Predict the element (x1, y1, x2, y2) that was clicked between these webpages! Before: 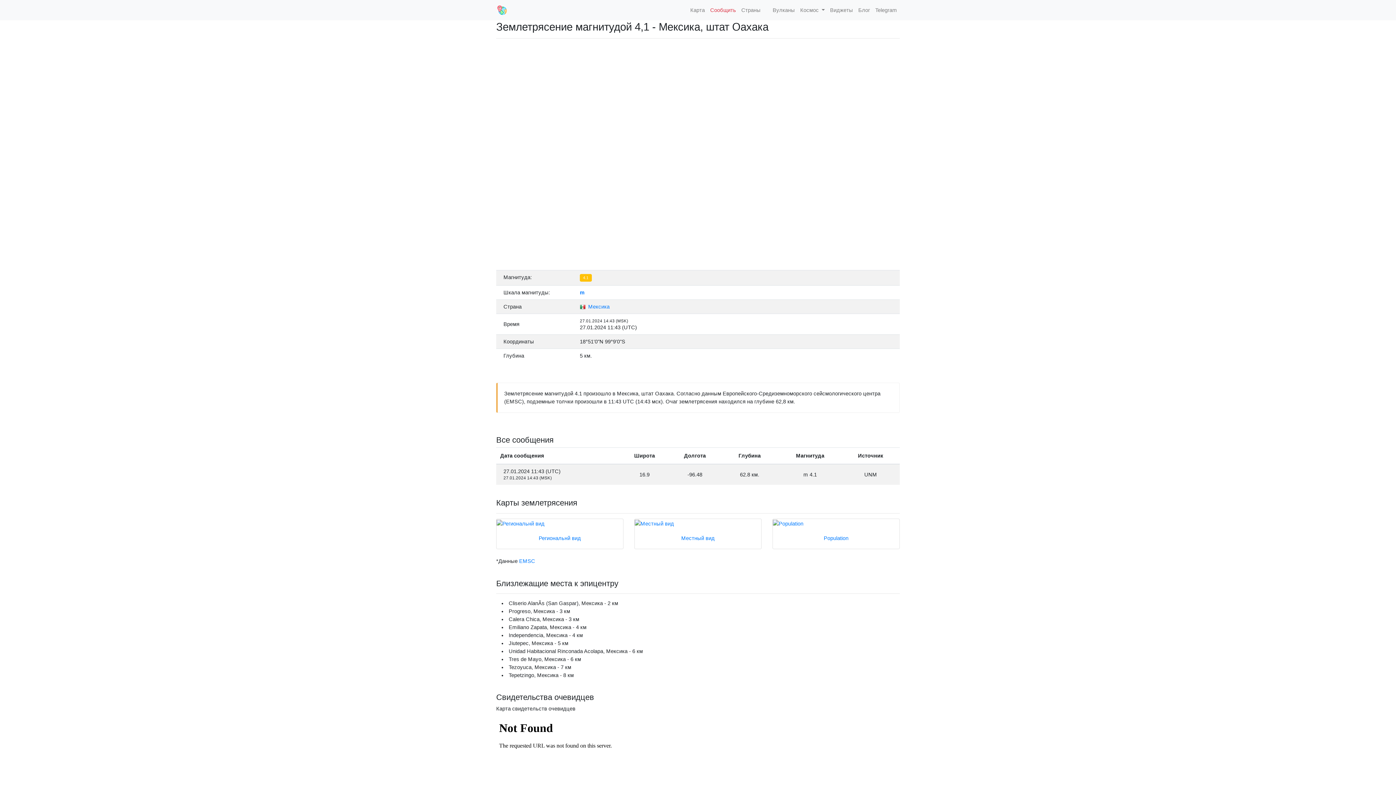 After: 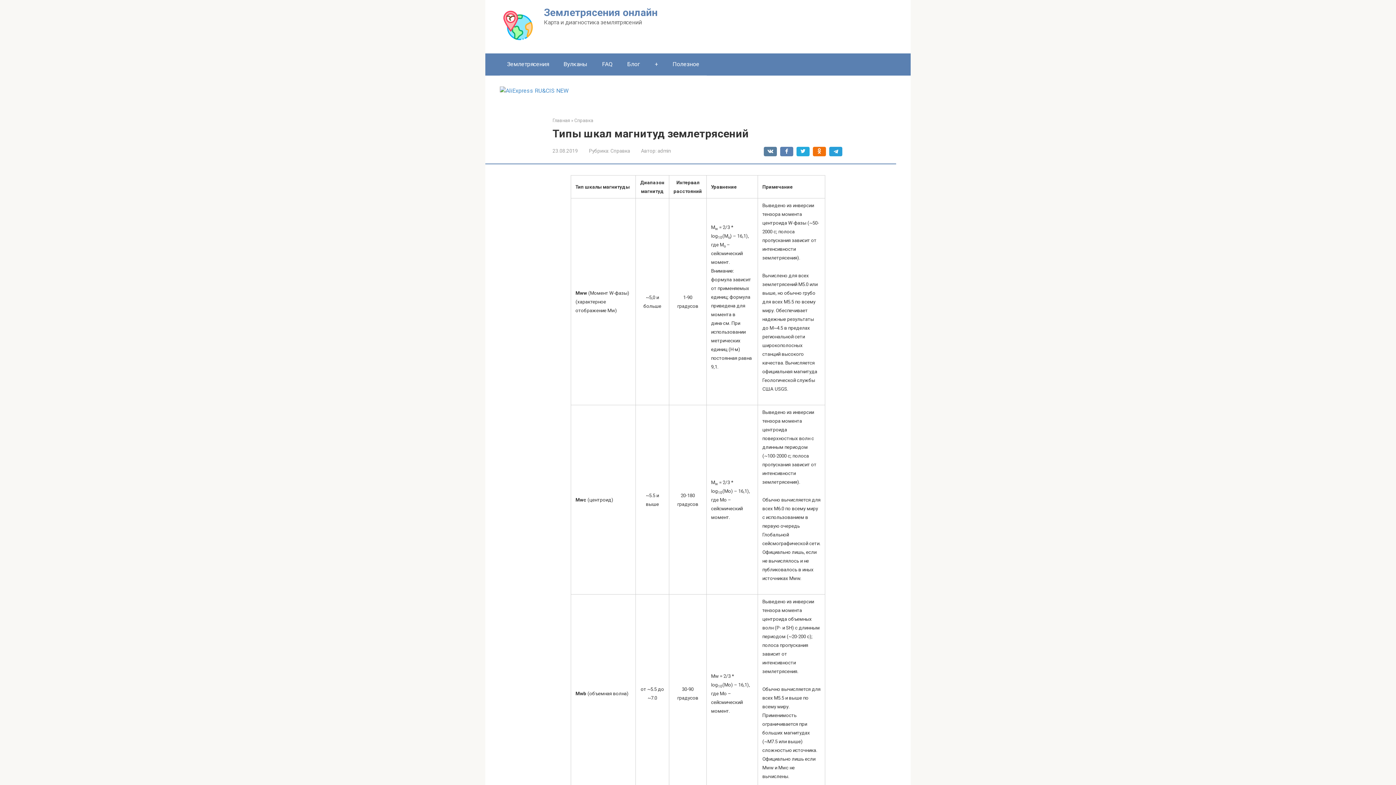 Action: bbox: (580, 289, 584, 295) label: m